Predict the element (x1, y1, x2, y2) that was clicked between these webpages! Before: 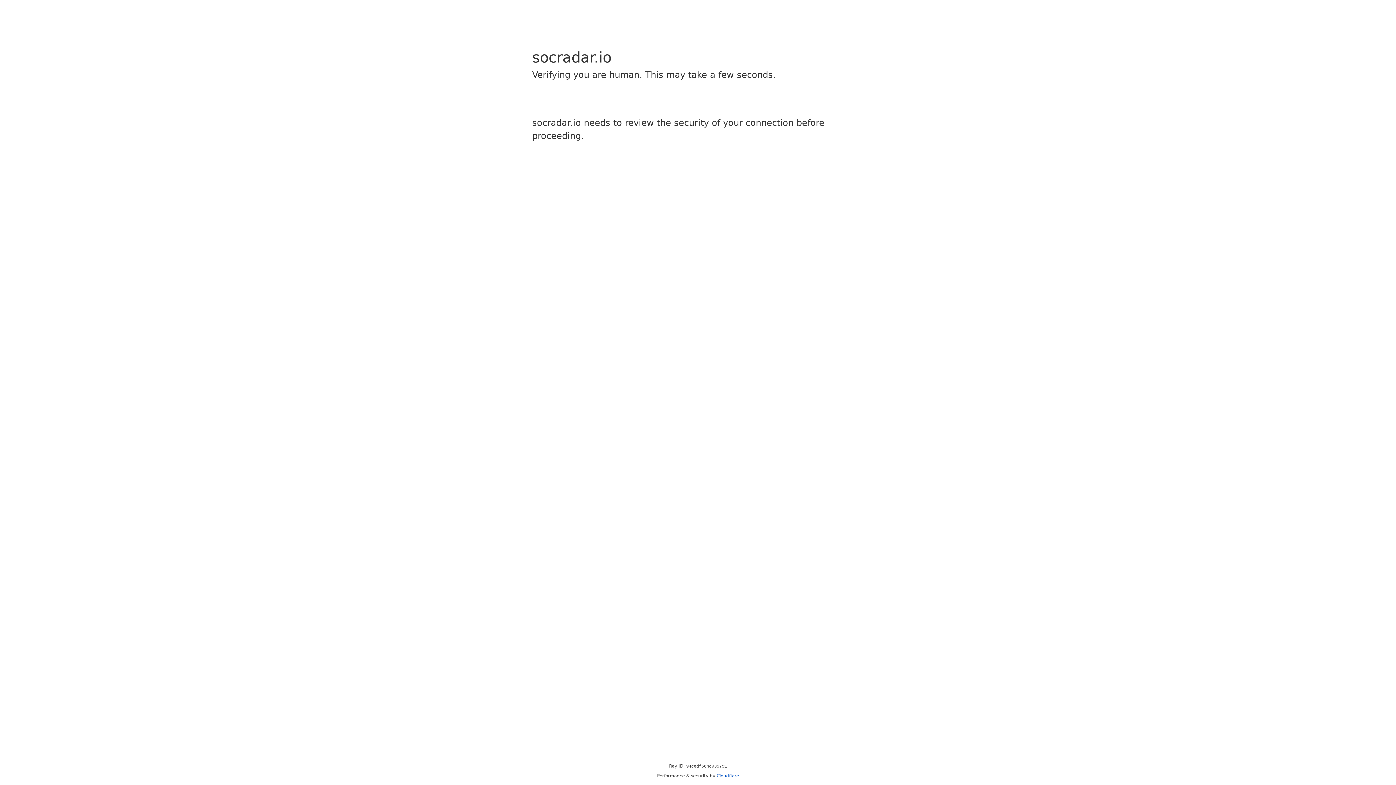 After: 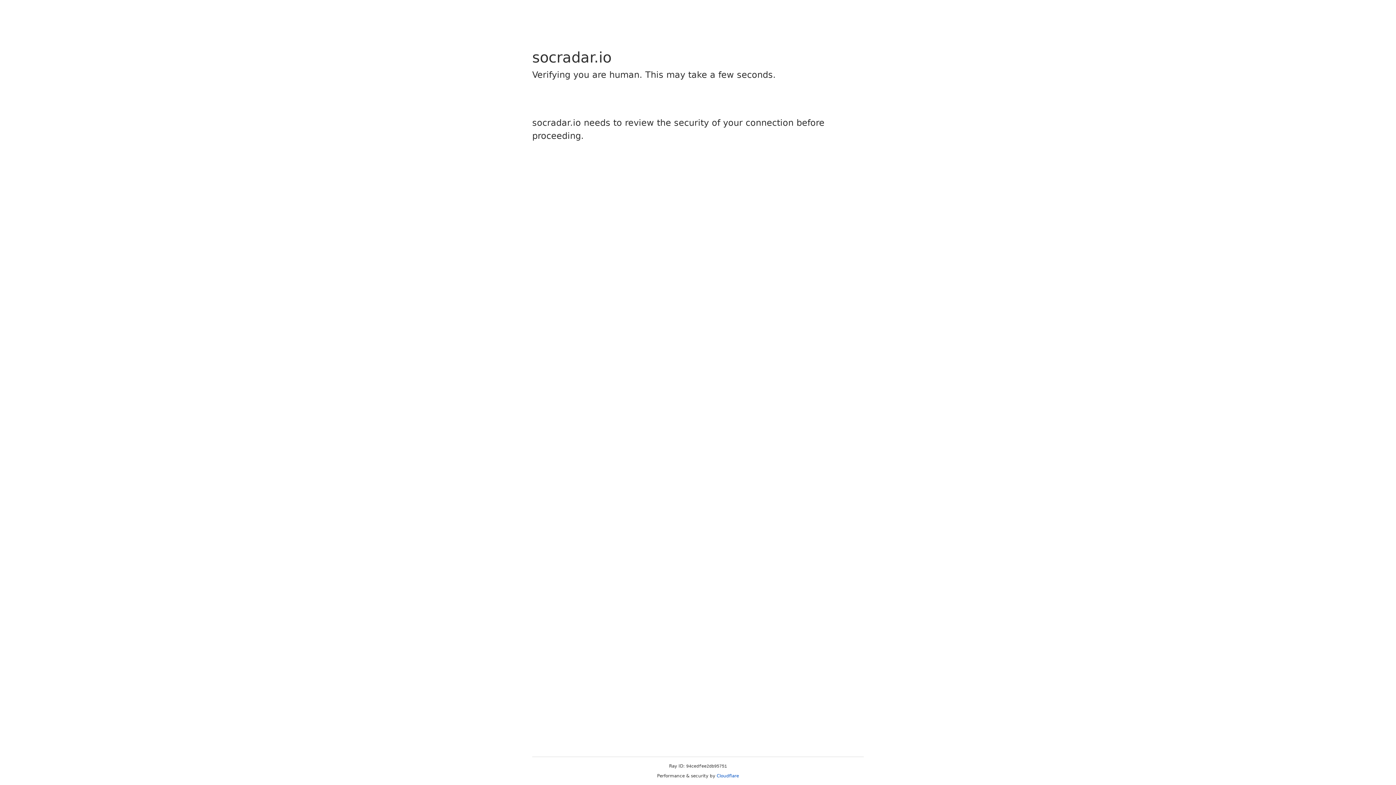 Action: label: Cloudflare bbox: (716, 773, 739, 778)